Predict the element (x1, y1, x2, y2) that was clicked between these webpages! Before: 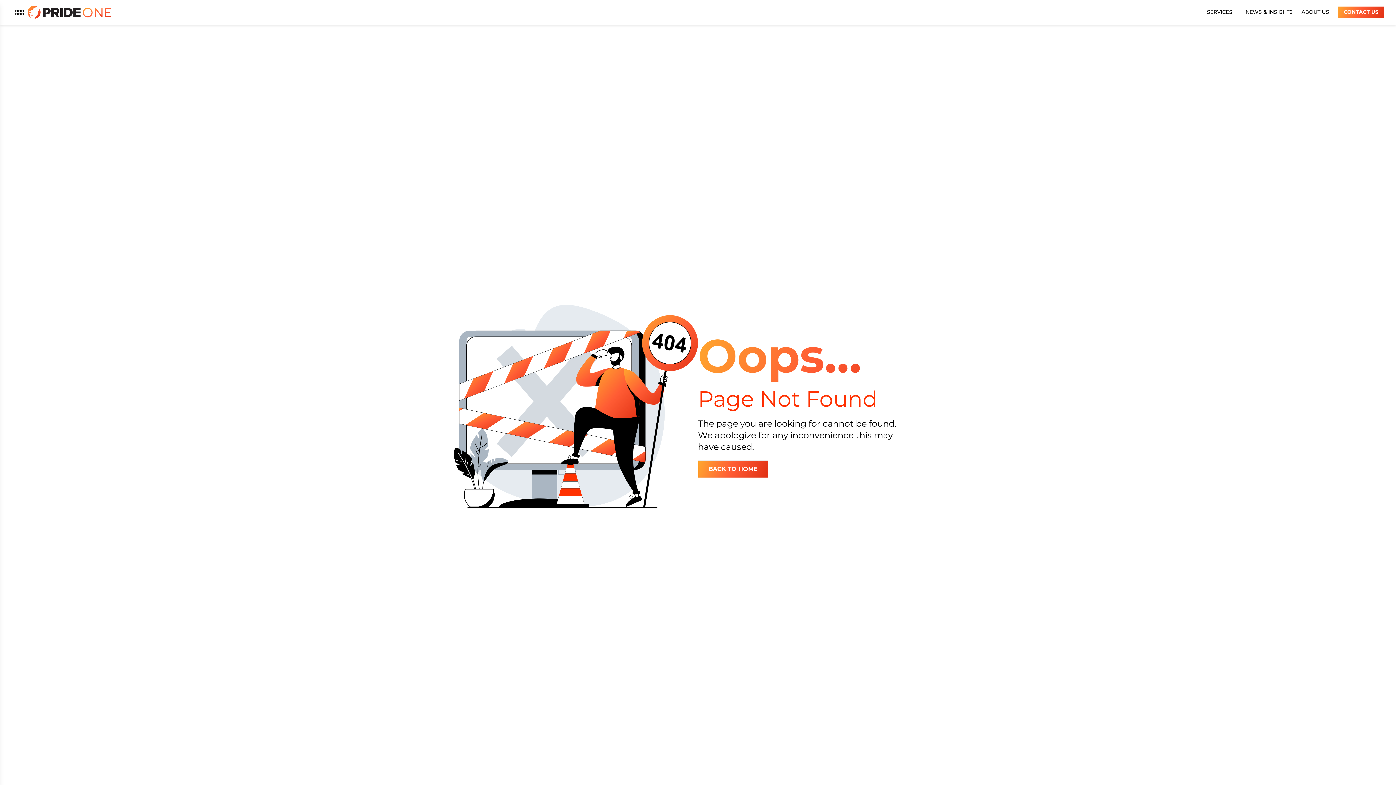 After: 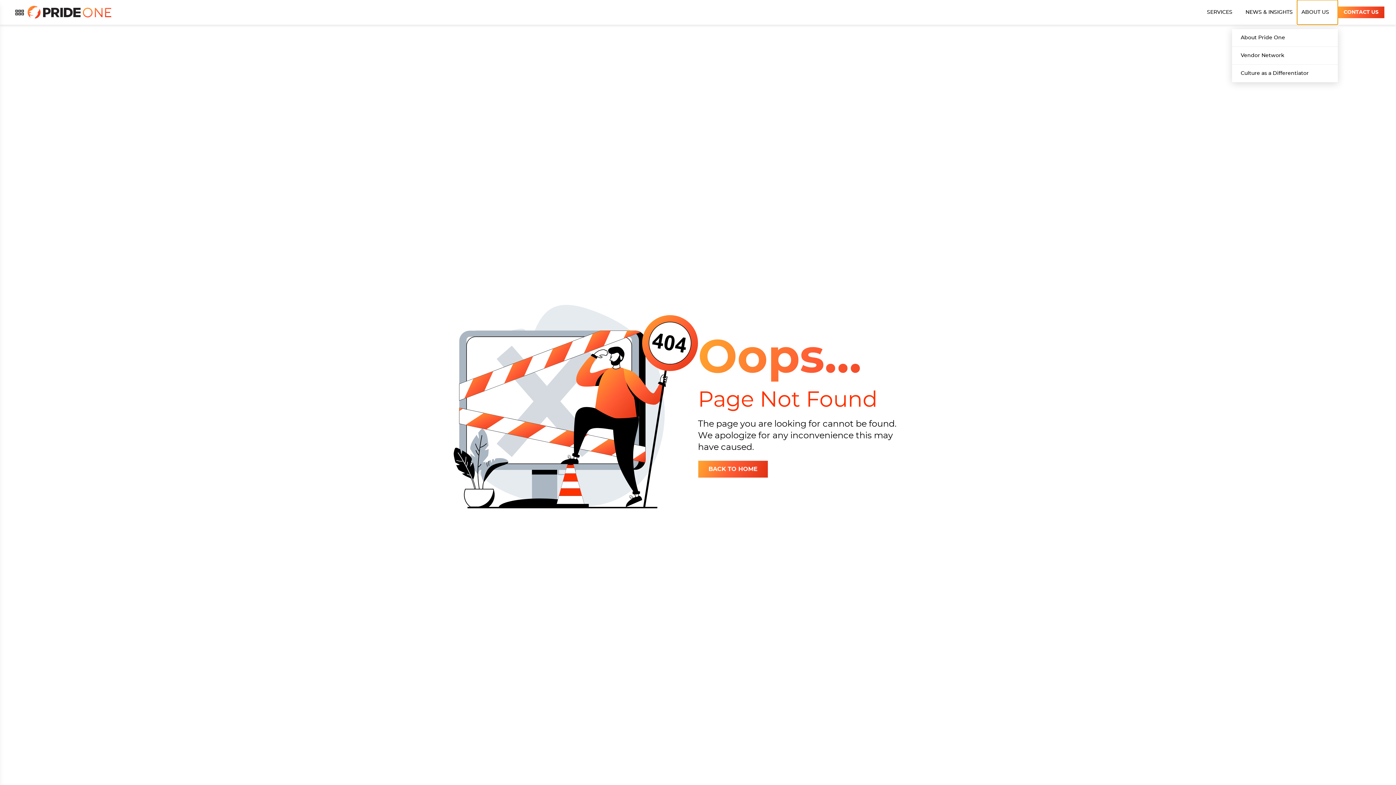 Action: bbox: (1297, 0, 1338, 24) label: ABOUT US